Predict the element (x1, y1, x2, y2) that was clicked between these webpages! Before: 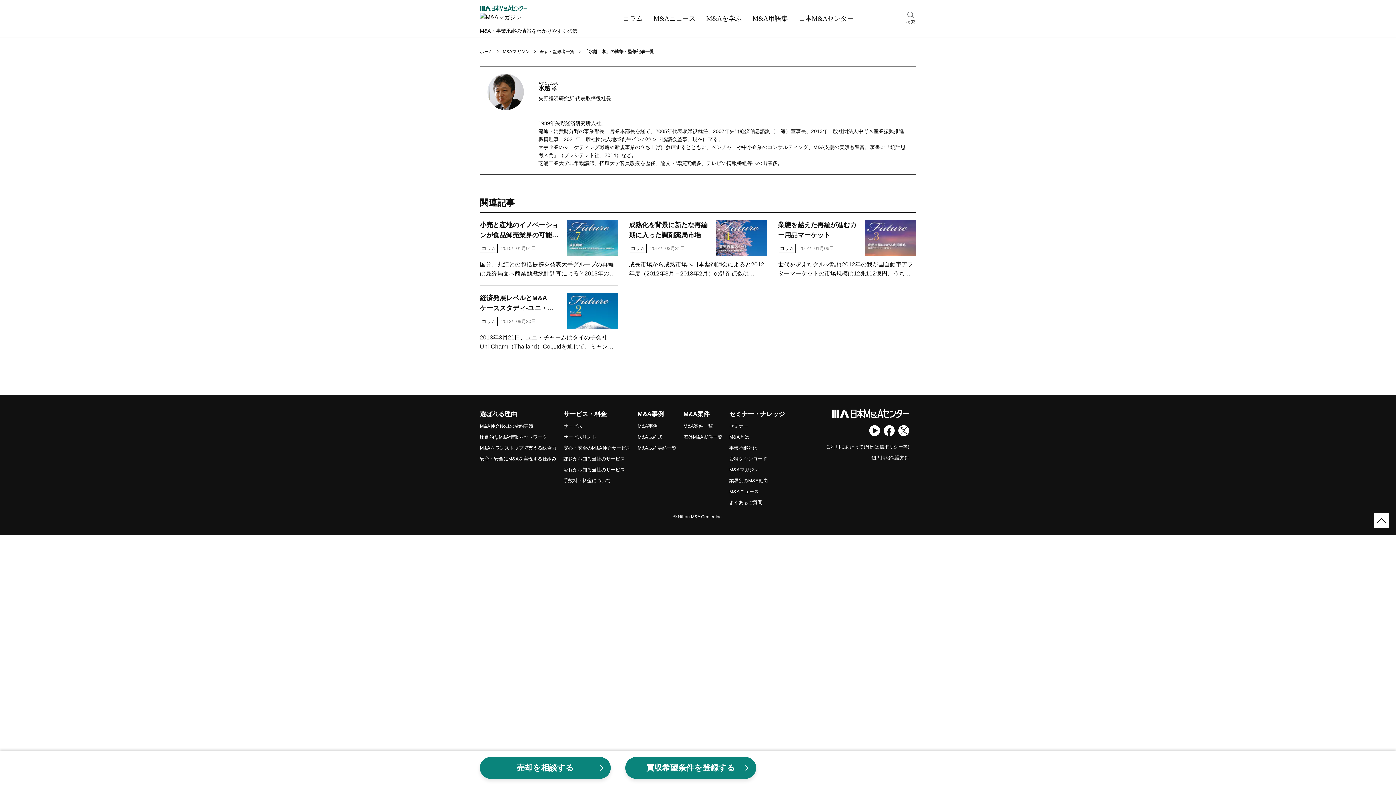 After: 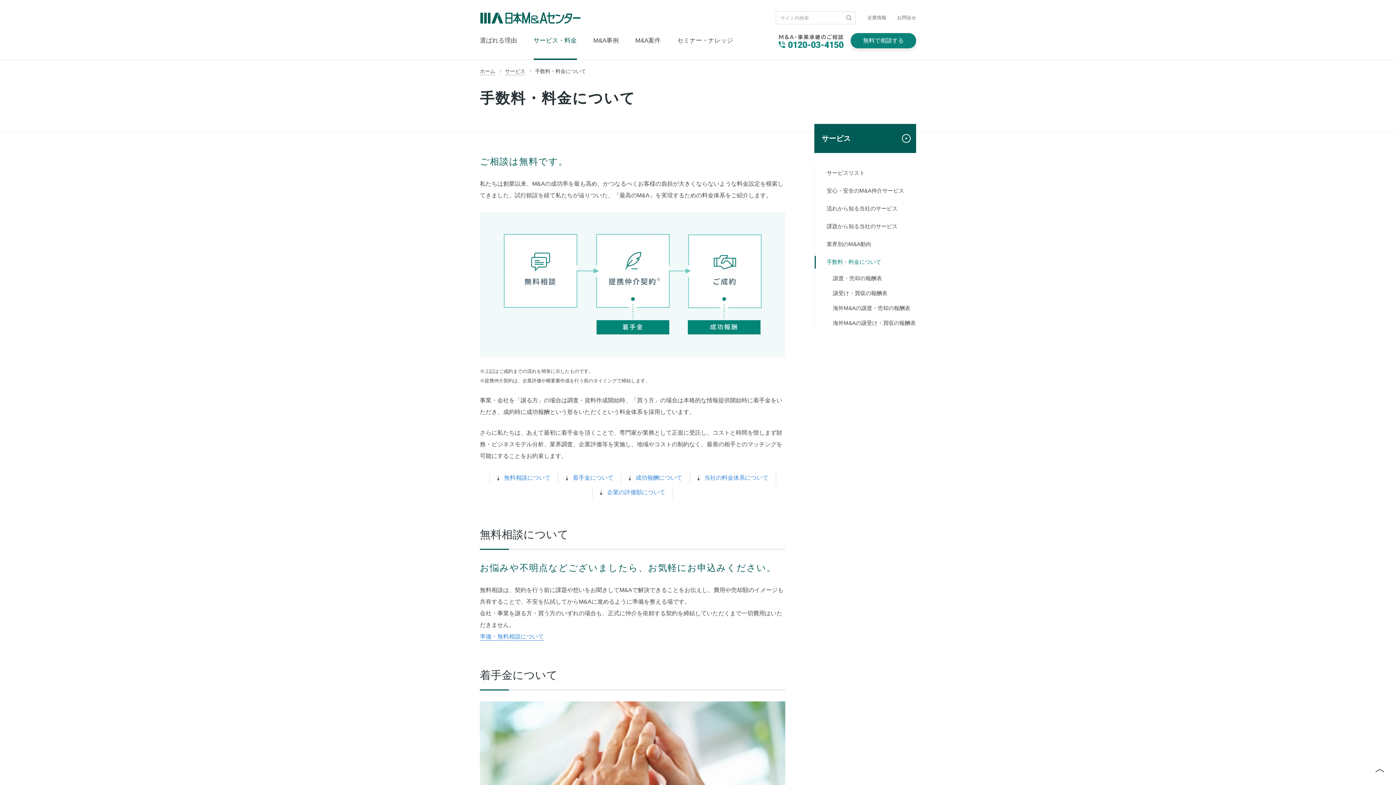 Action: bbox: (563, 478, 610, 483) label: 手数料・料金について